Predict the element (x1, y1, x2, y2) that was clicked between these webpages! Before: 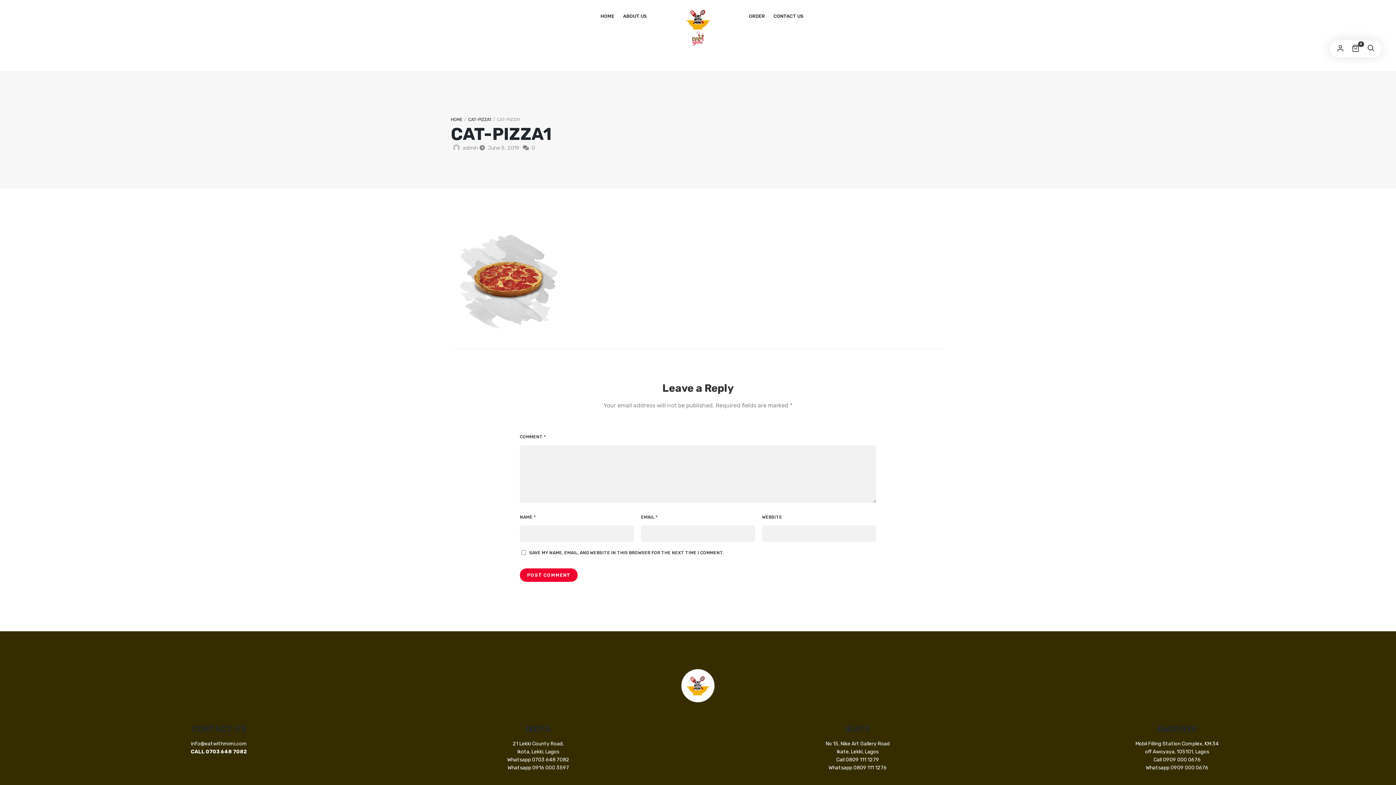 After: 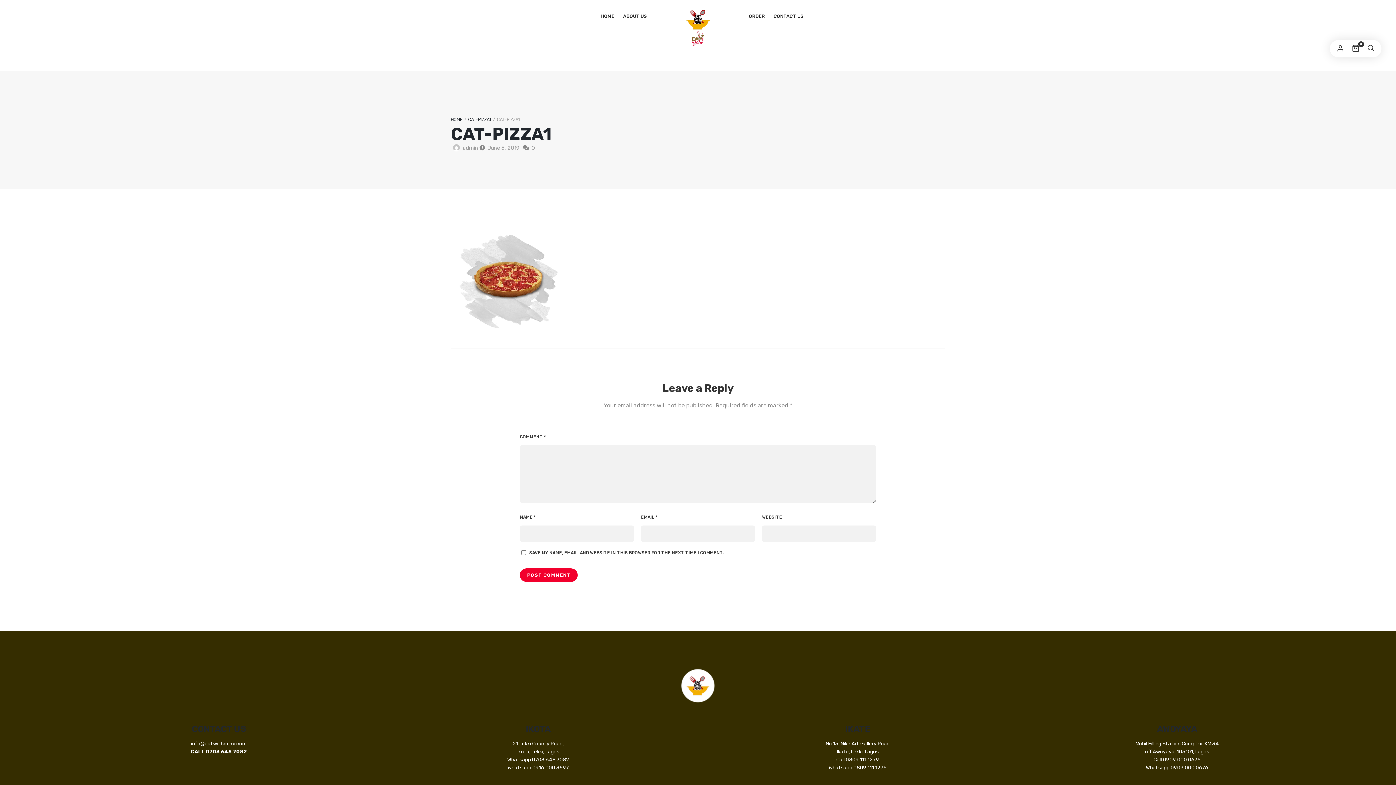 Action: bbox: (853, 764, 887, 771) label: 0809 111 1276